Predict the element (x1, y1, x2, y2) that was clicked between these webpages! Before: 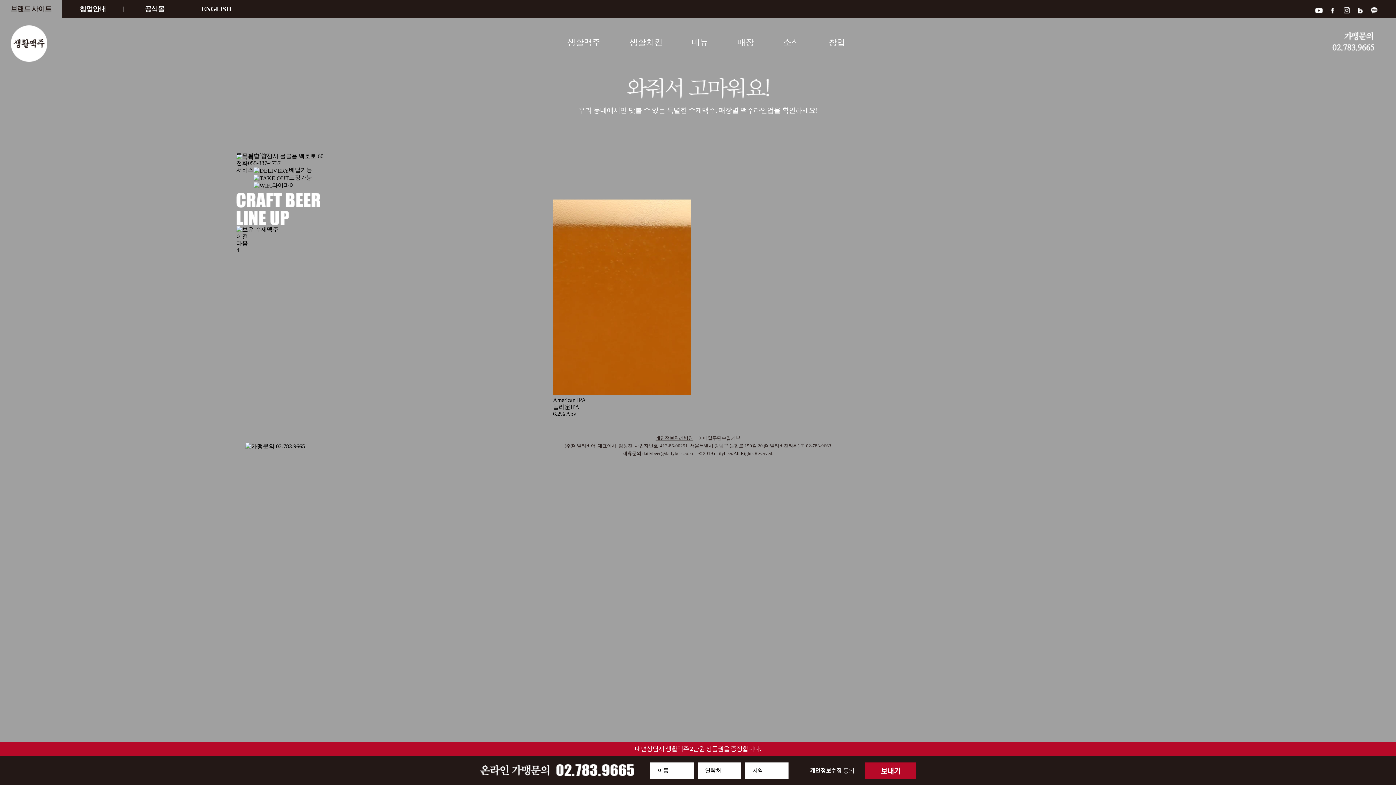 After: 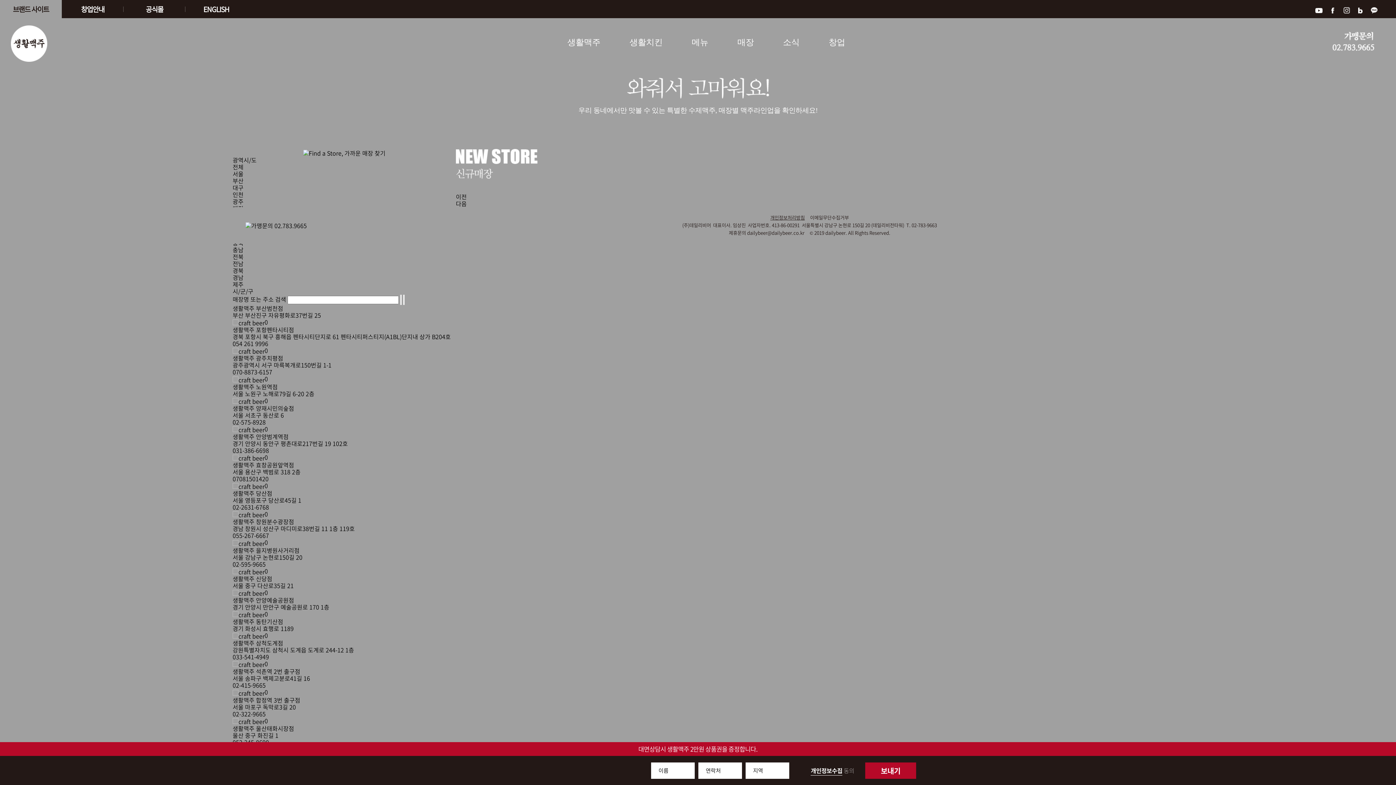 Action: label: 매장 bbox: (737, 37, 754, 46)